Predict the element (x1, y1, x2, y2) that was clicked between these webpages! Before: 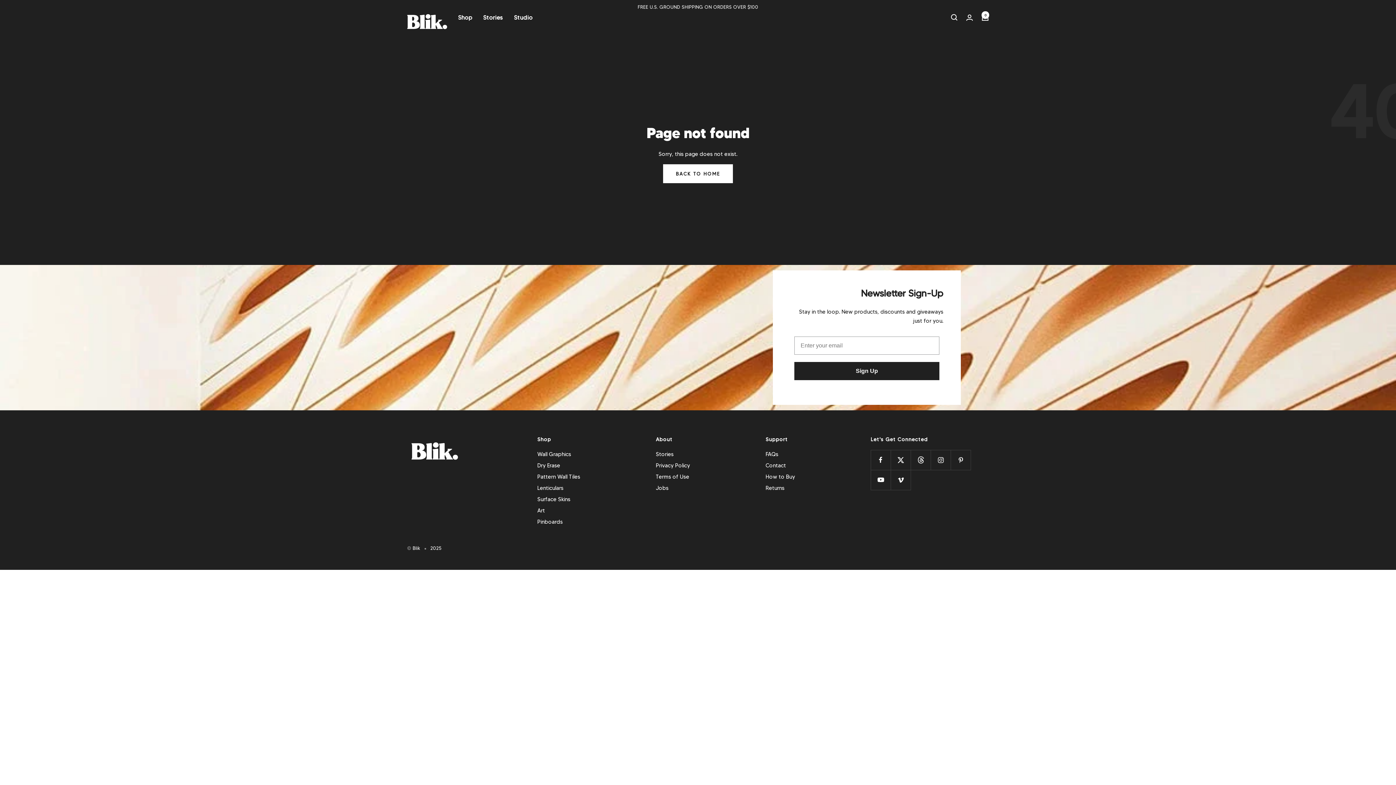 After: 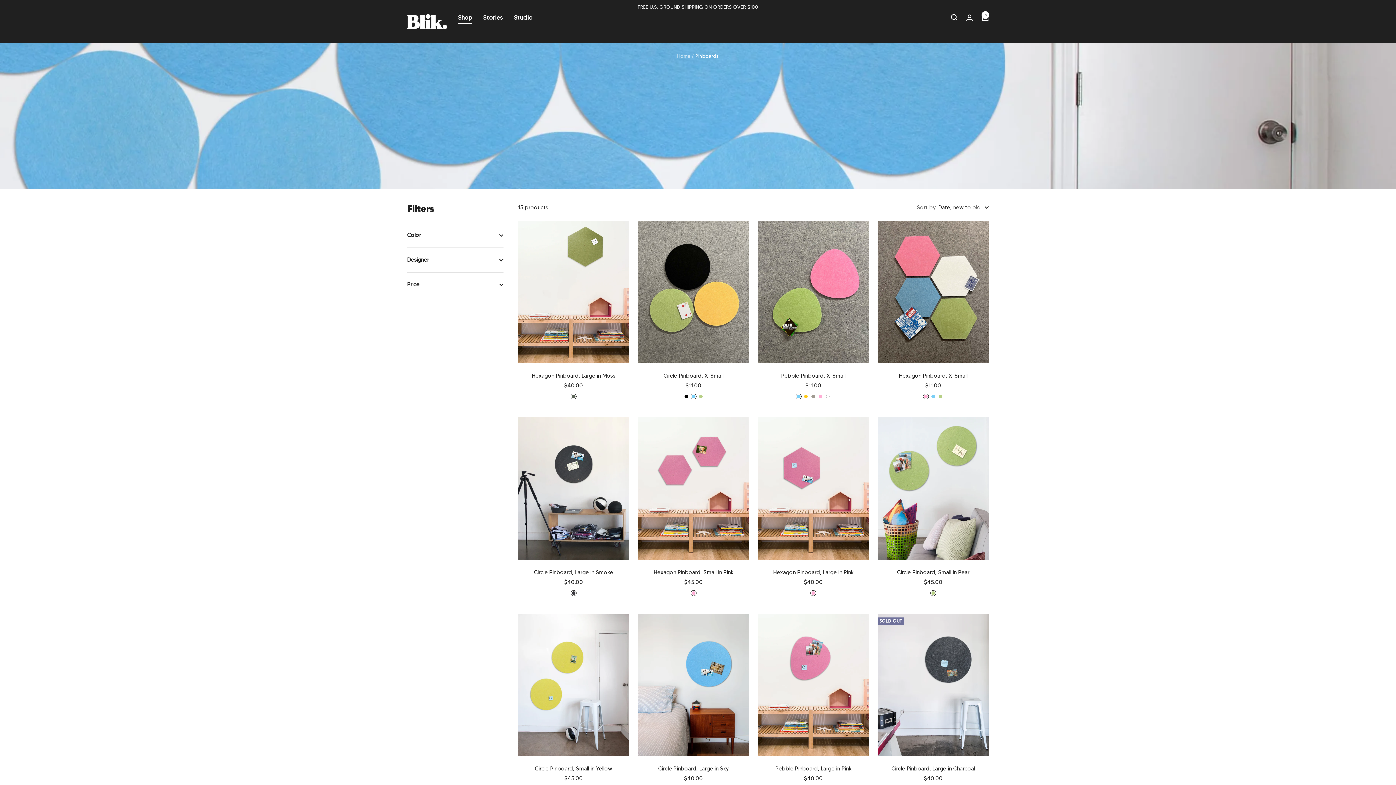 Action: label: Pinboards bbox: (537, 517, 562, 526)